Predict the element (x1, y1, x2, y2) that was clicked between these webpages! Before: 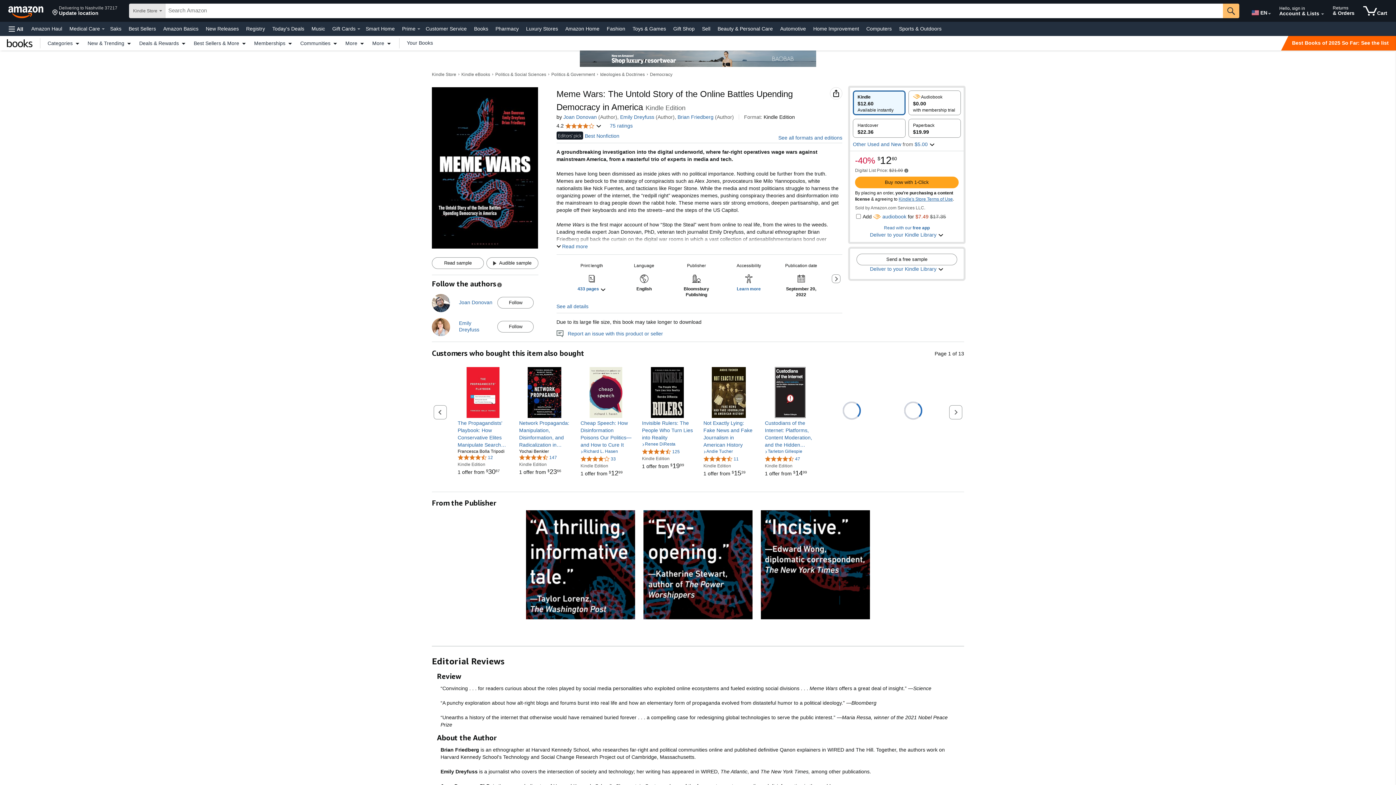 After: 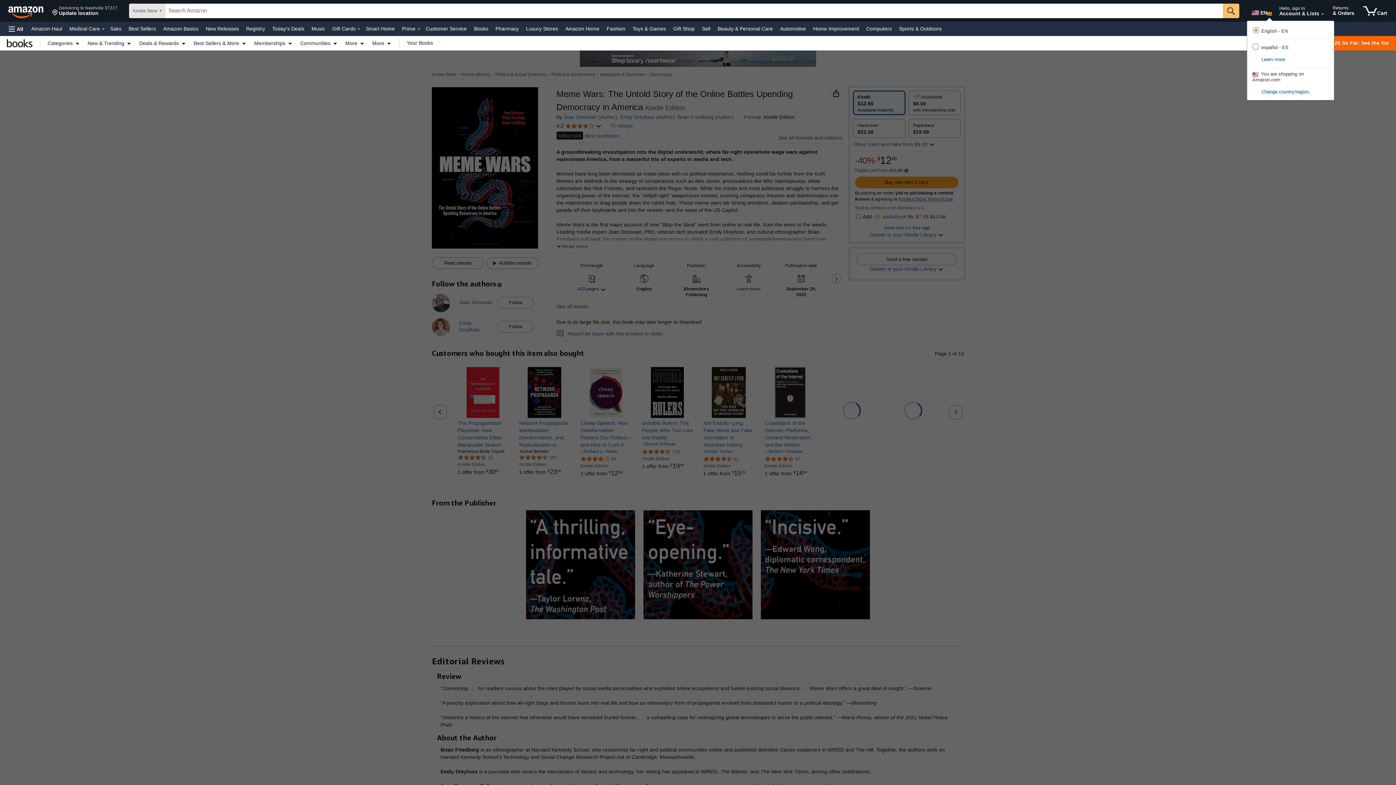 Action: bbox: (1268, 13, 1271, 14) label: Expand to Change Language or Country